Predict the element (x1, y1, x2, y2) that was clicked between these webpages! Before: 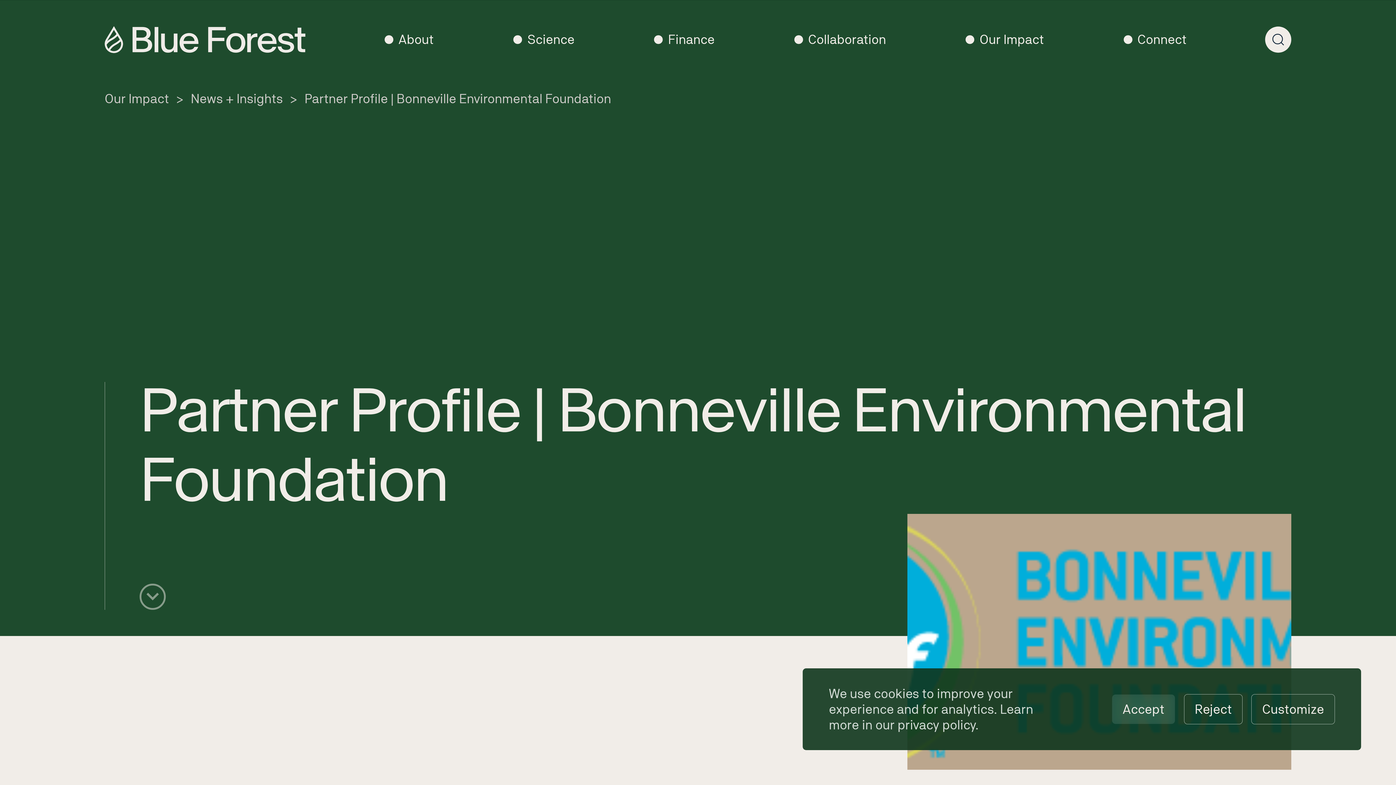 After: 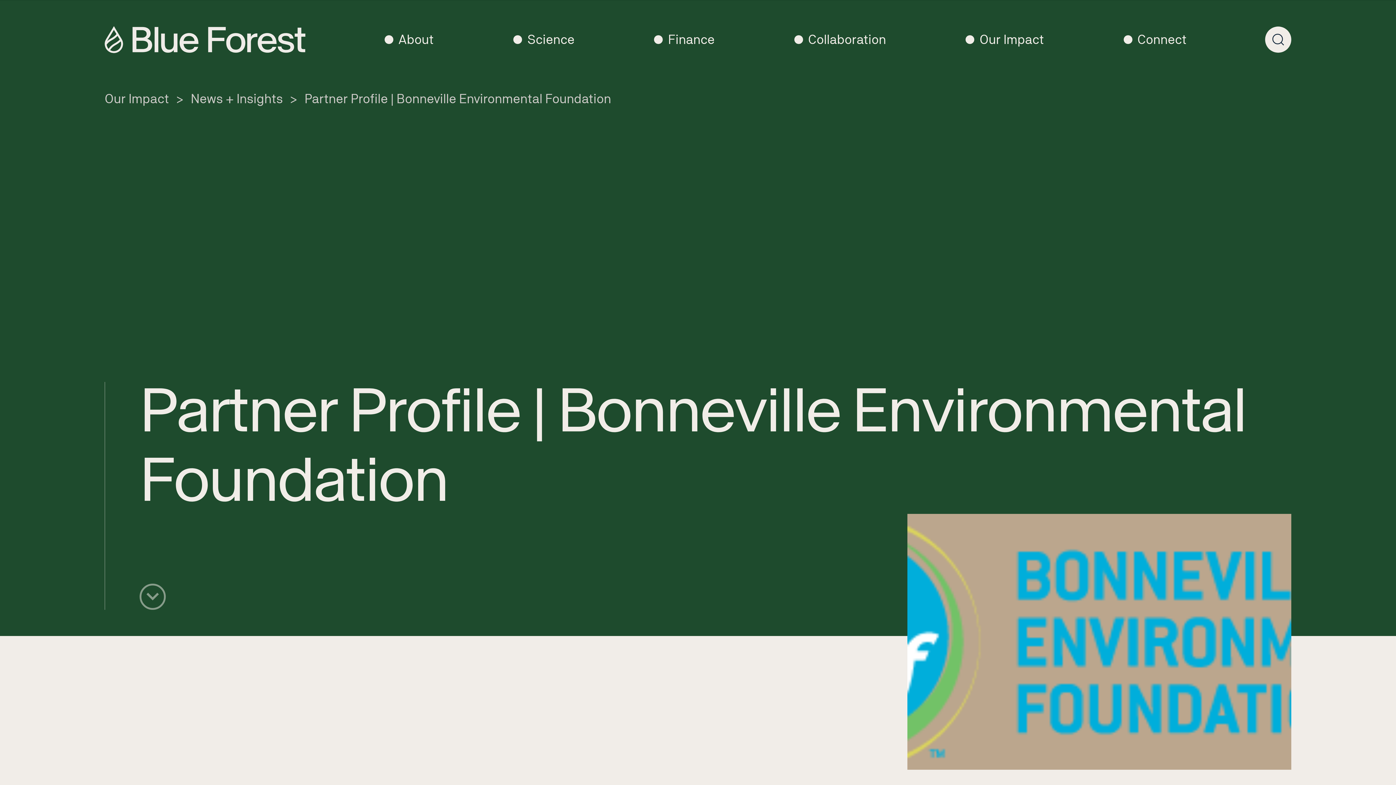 Action: label: Accept bbox: (1112, 694, 1175, 724)